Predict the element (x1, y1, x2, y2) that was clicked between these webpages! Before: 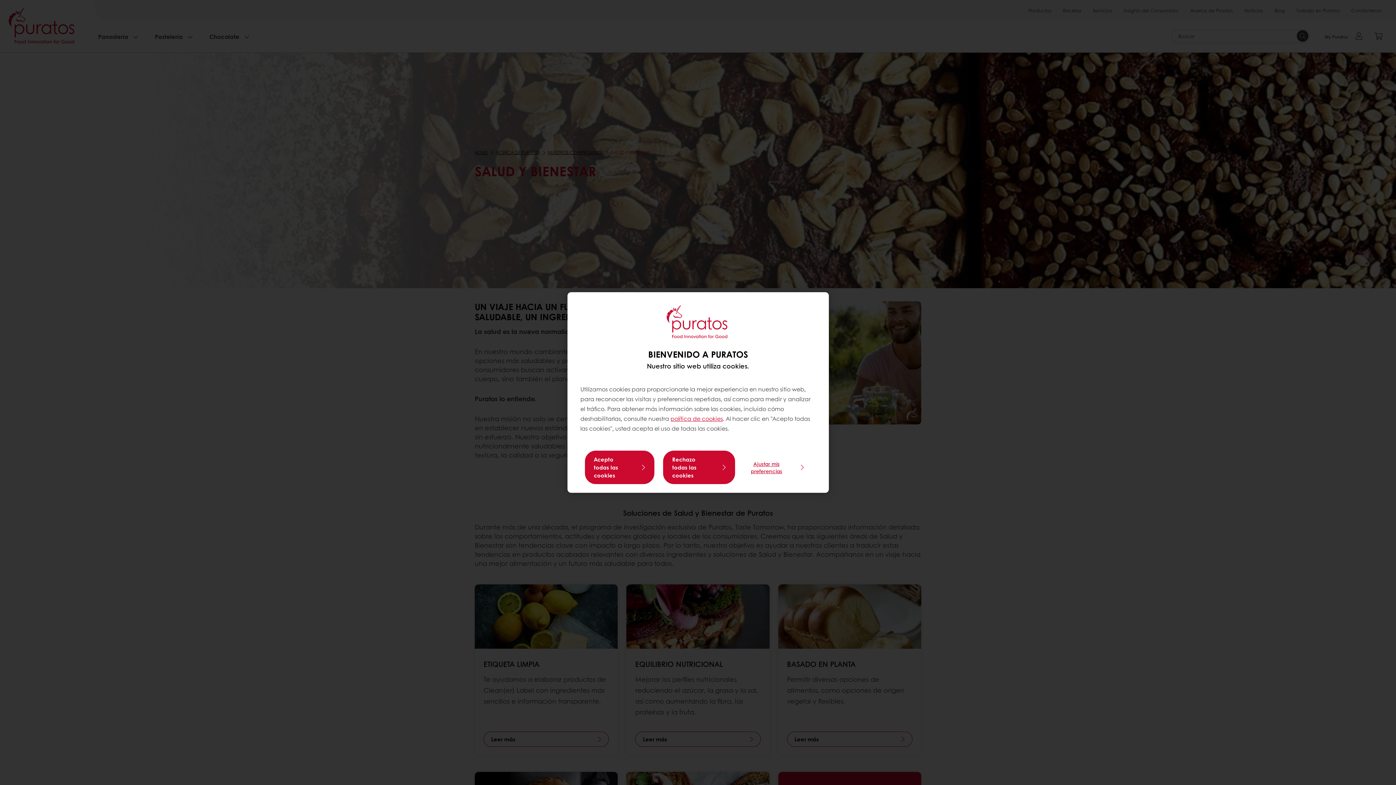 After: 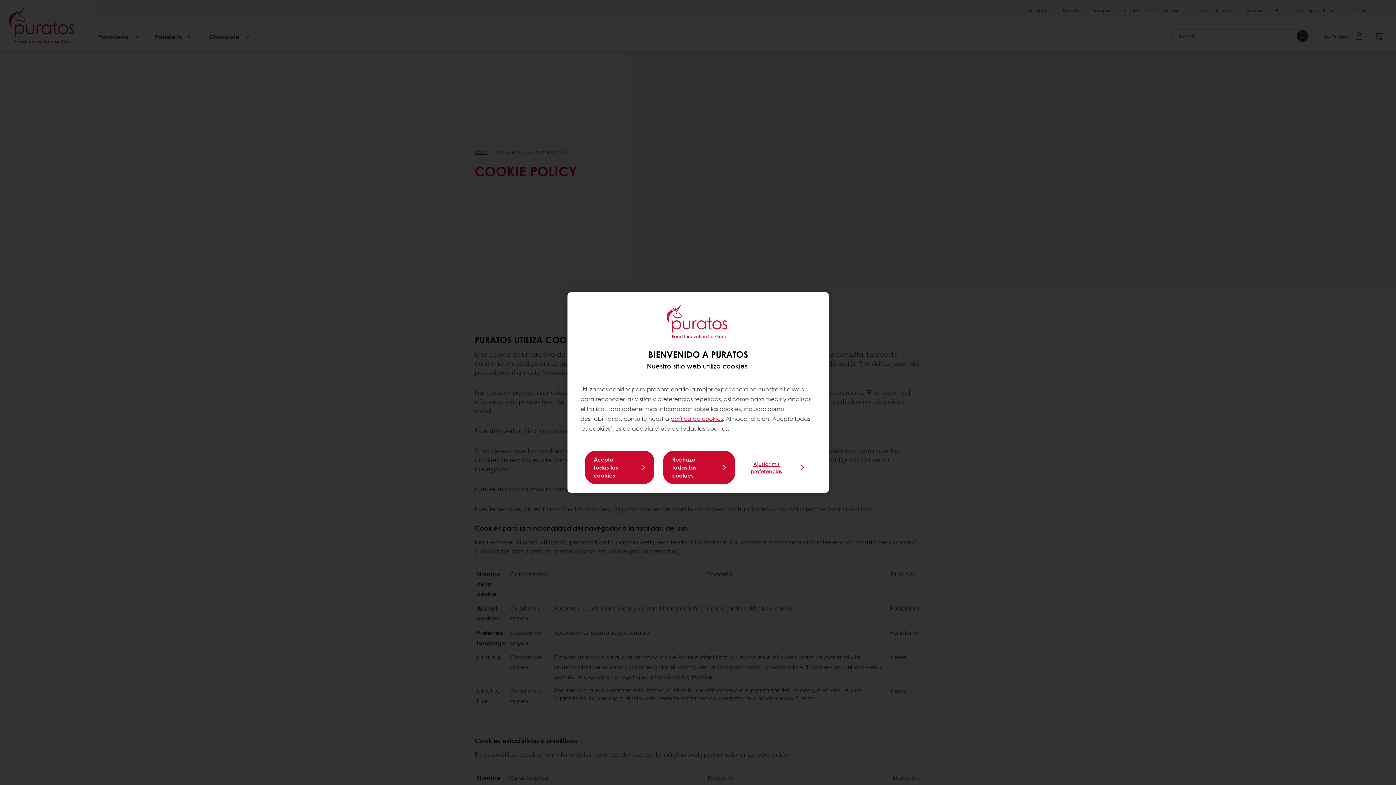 Action: bbox: (670, 414, 723, 422) label: política de cookies